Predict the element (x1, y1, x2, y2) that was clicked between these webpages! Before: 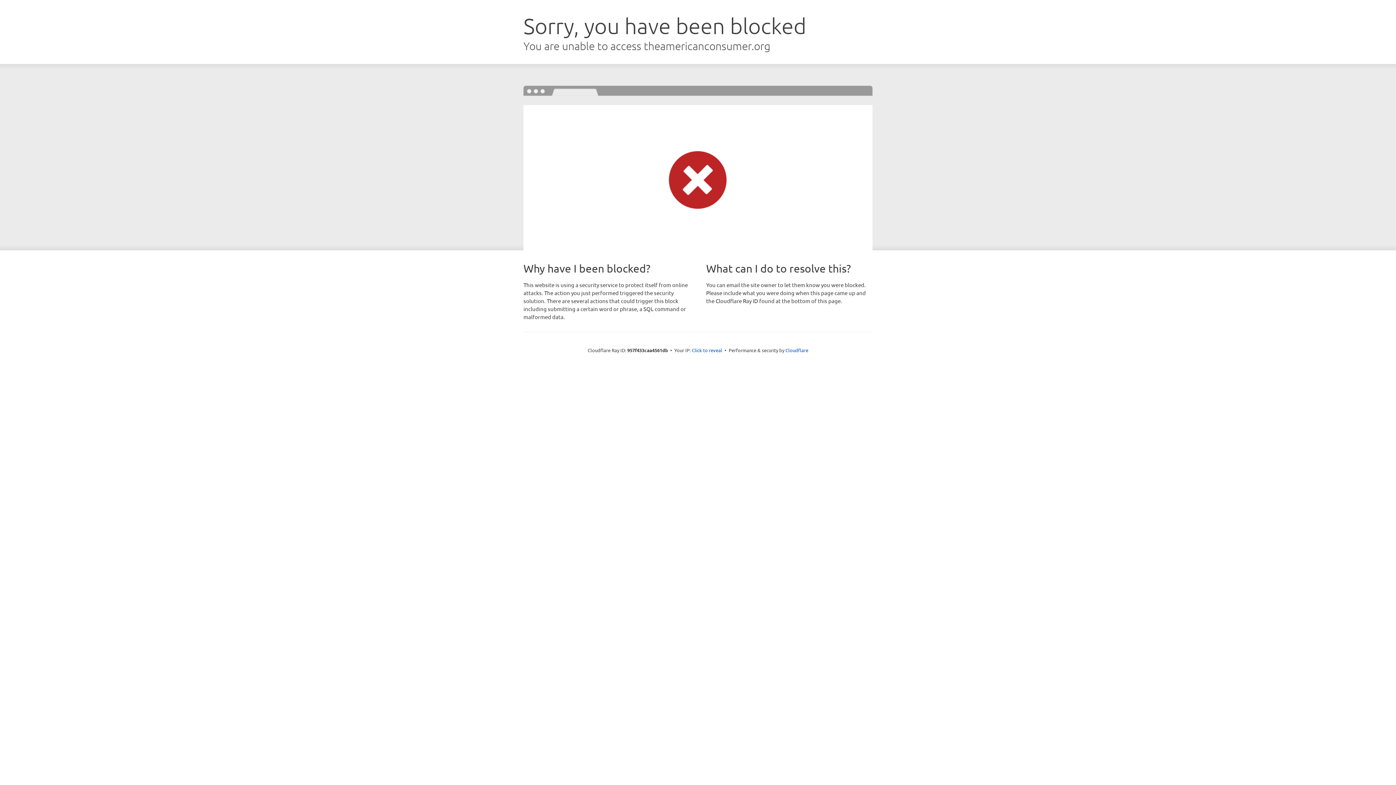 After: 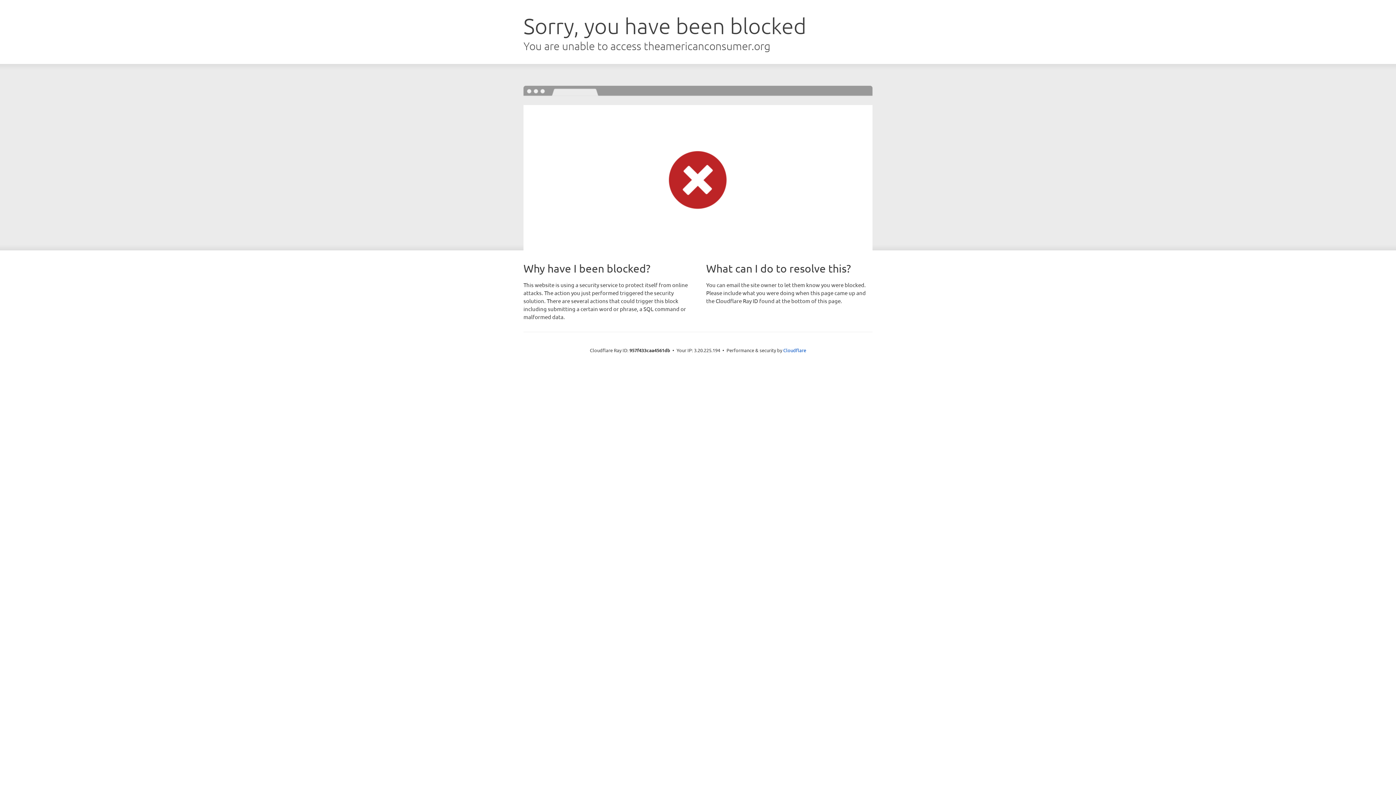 Action: bbox: (692, 346, 722, 353) label: Click to reveal